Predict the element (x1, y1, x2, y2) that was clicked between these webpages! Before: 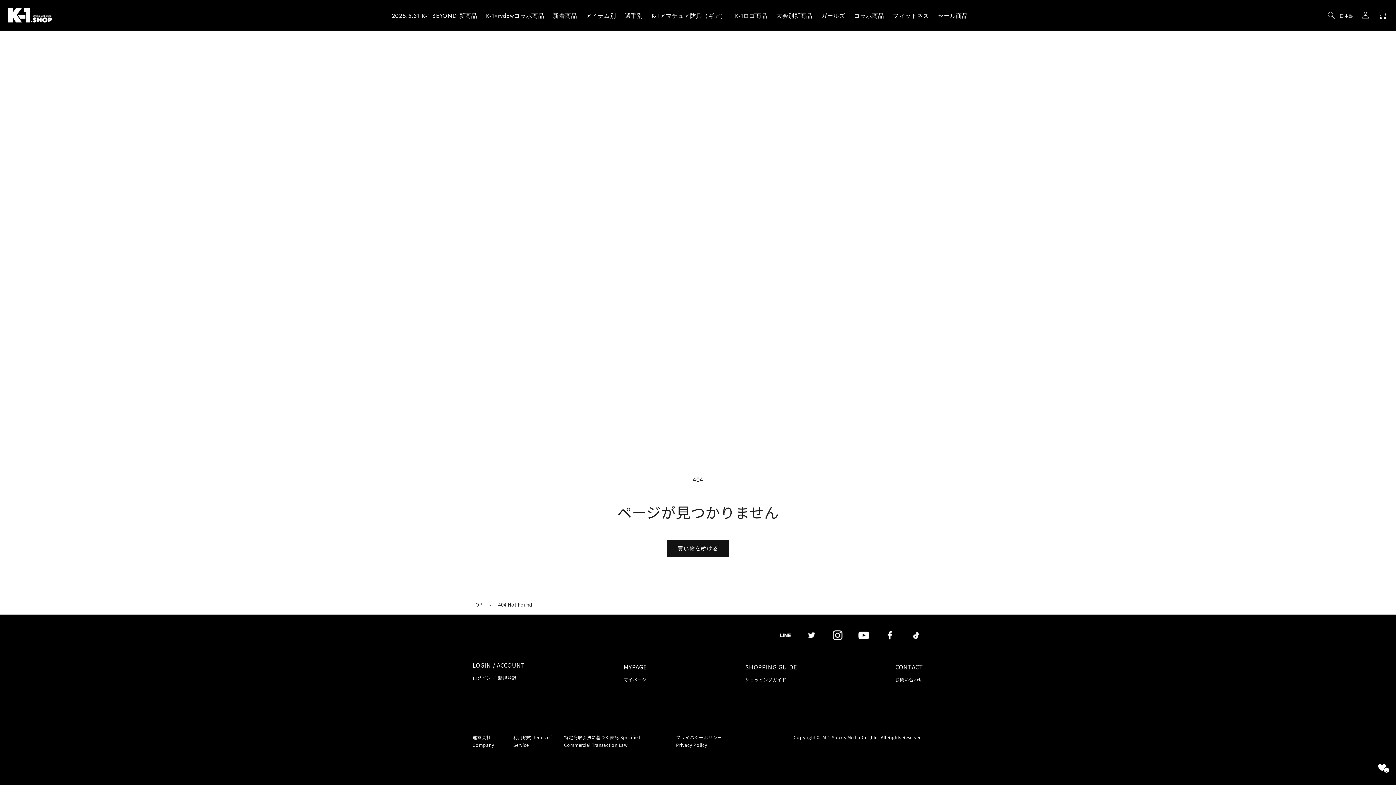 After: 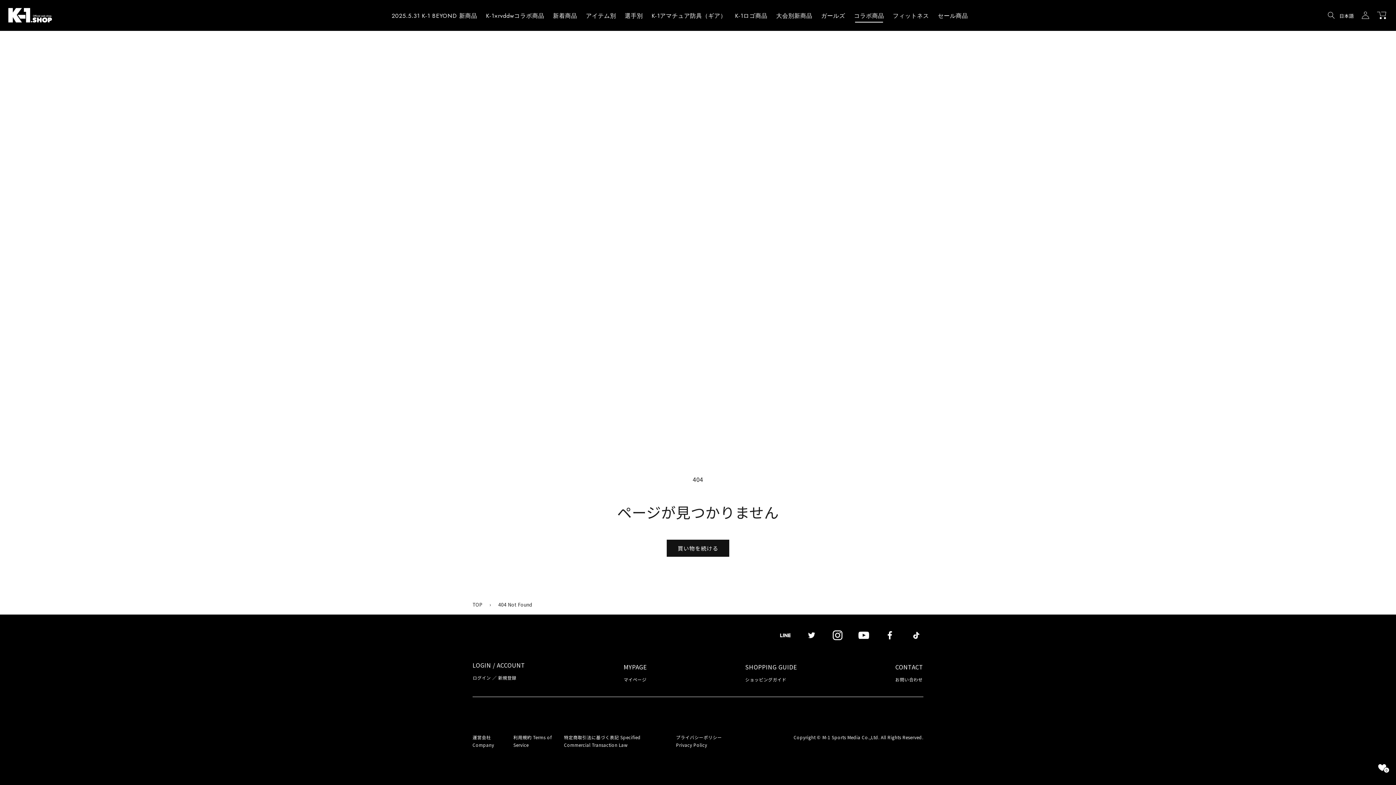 Action: bbox: (849, 8, 888, 25) label: コラボ商品